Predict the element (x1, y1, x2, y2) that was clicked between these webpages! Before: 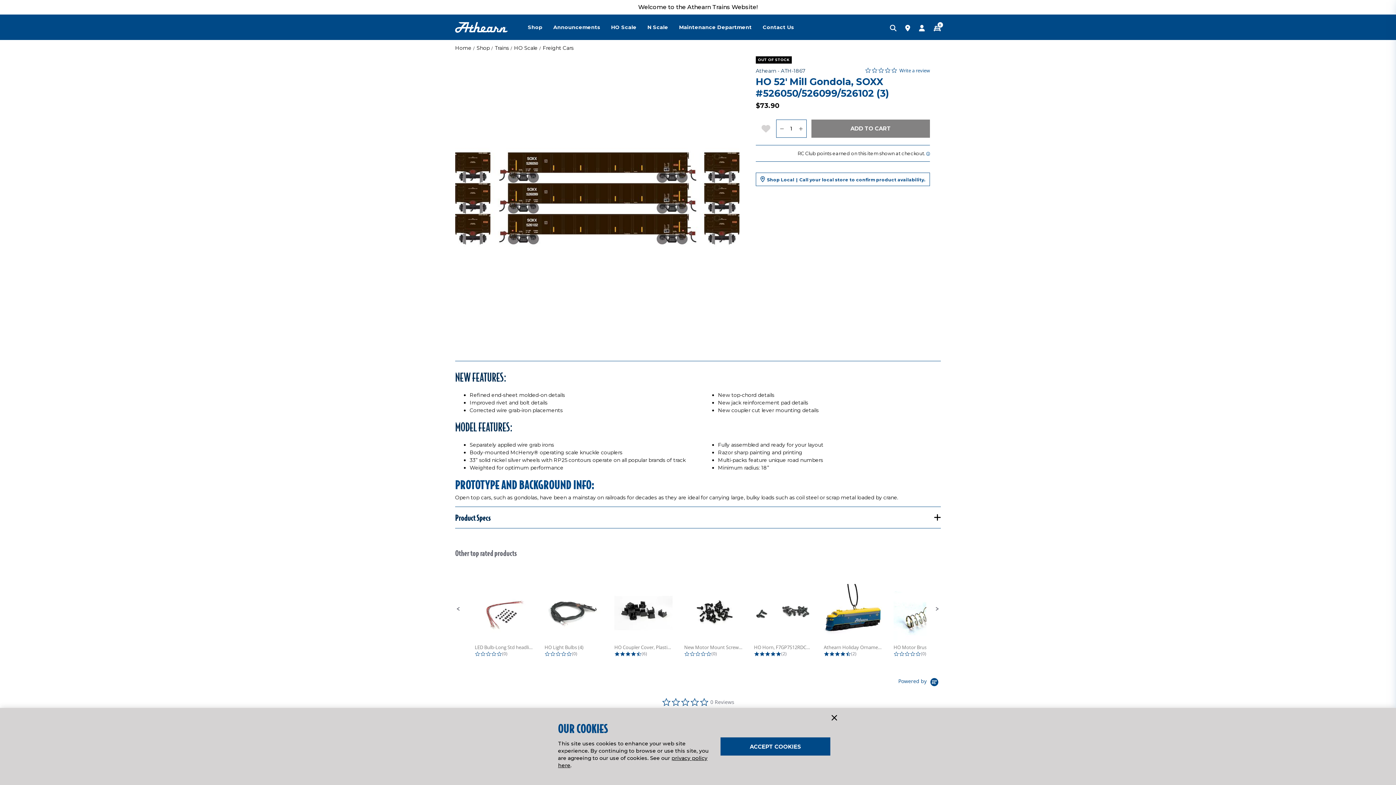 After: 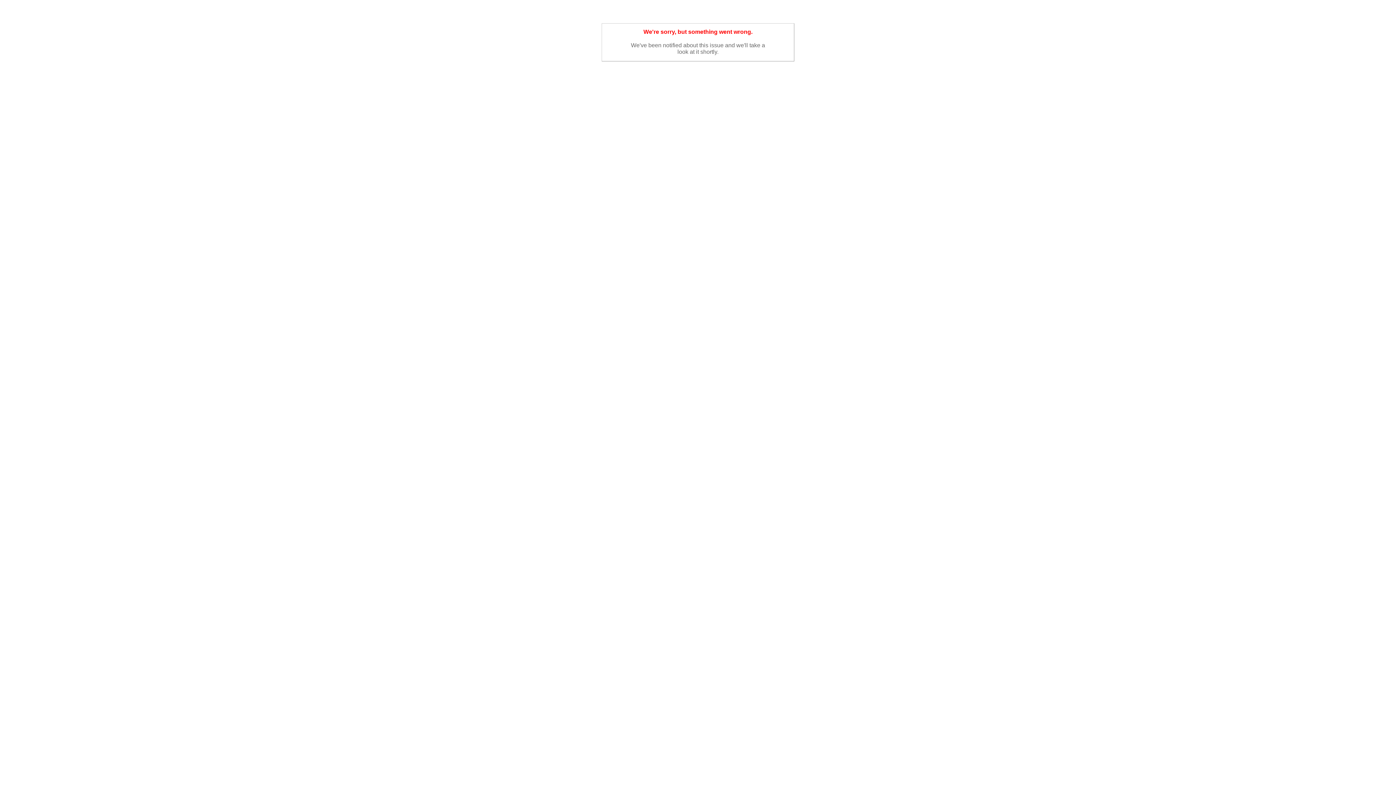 Action: label: HO Horn, F7GP7S12RDCHustler (6) bbox: (754, 584, 812, 650)